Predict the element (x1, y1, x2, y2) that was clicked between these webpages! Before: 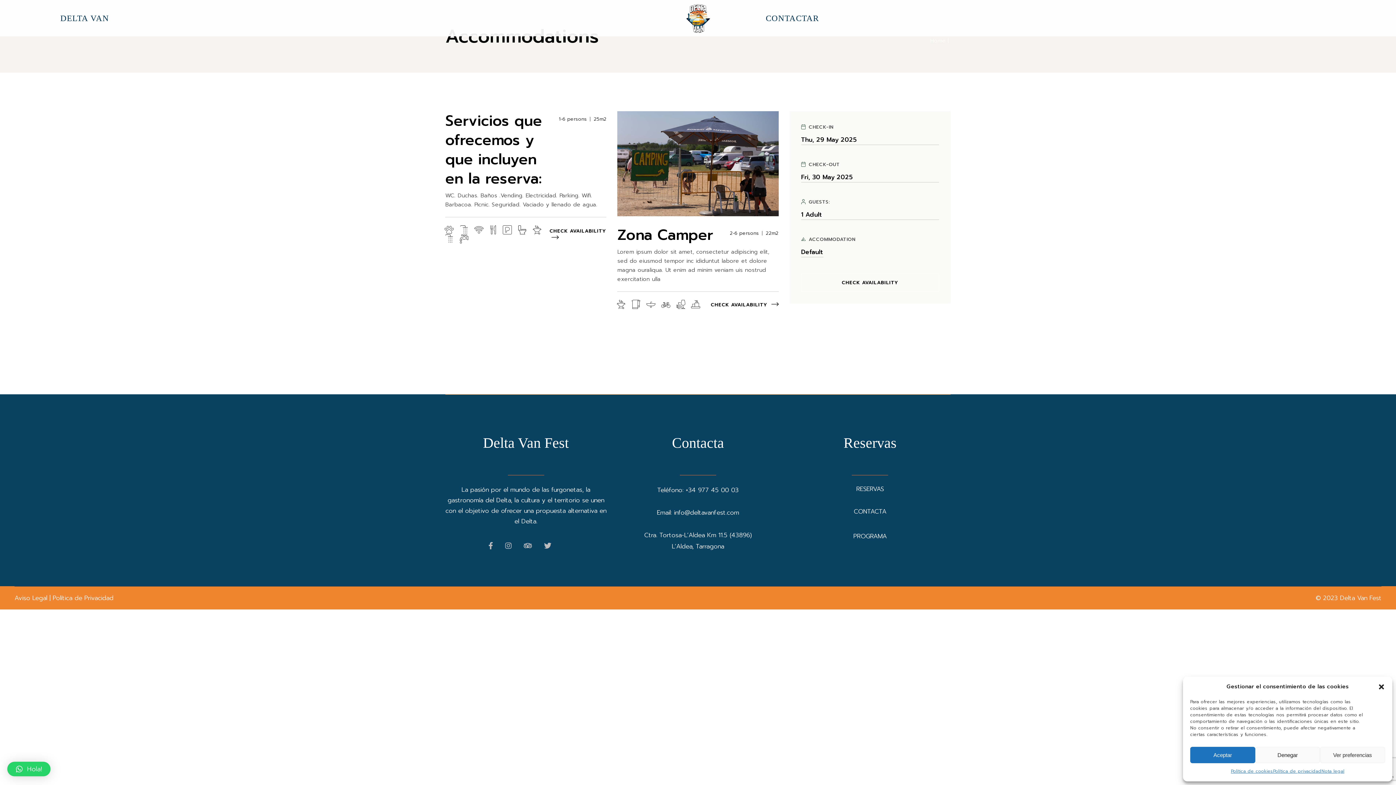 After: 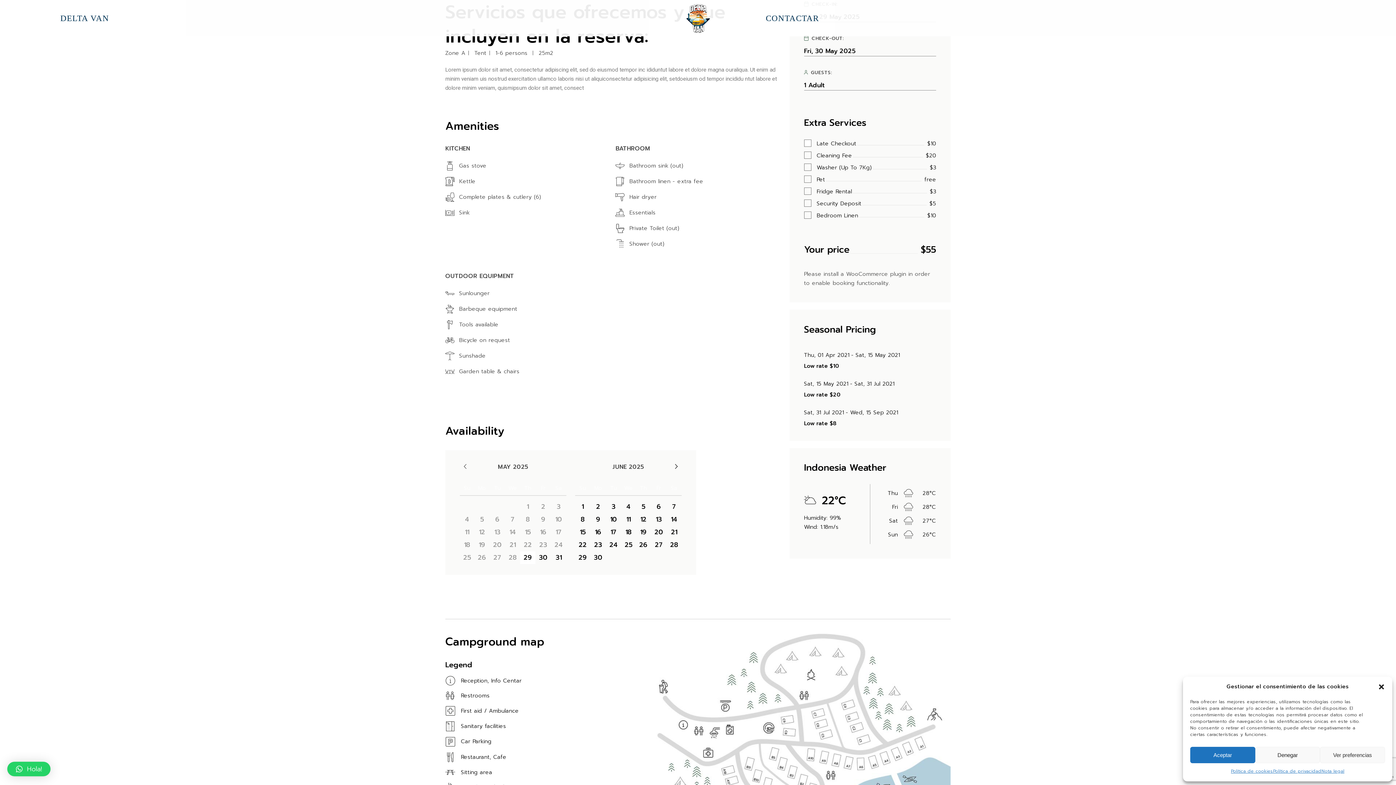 Action: bbox: (549, 227, 606, 241) label: CHECK AVAILABILITY 